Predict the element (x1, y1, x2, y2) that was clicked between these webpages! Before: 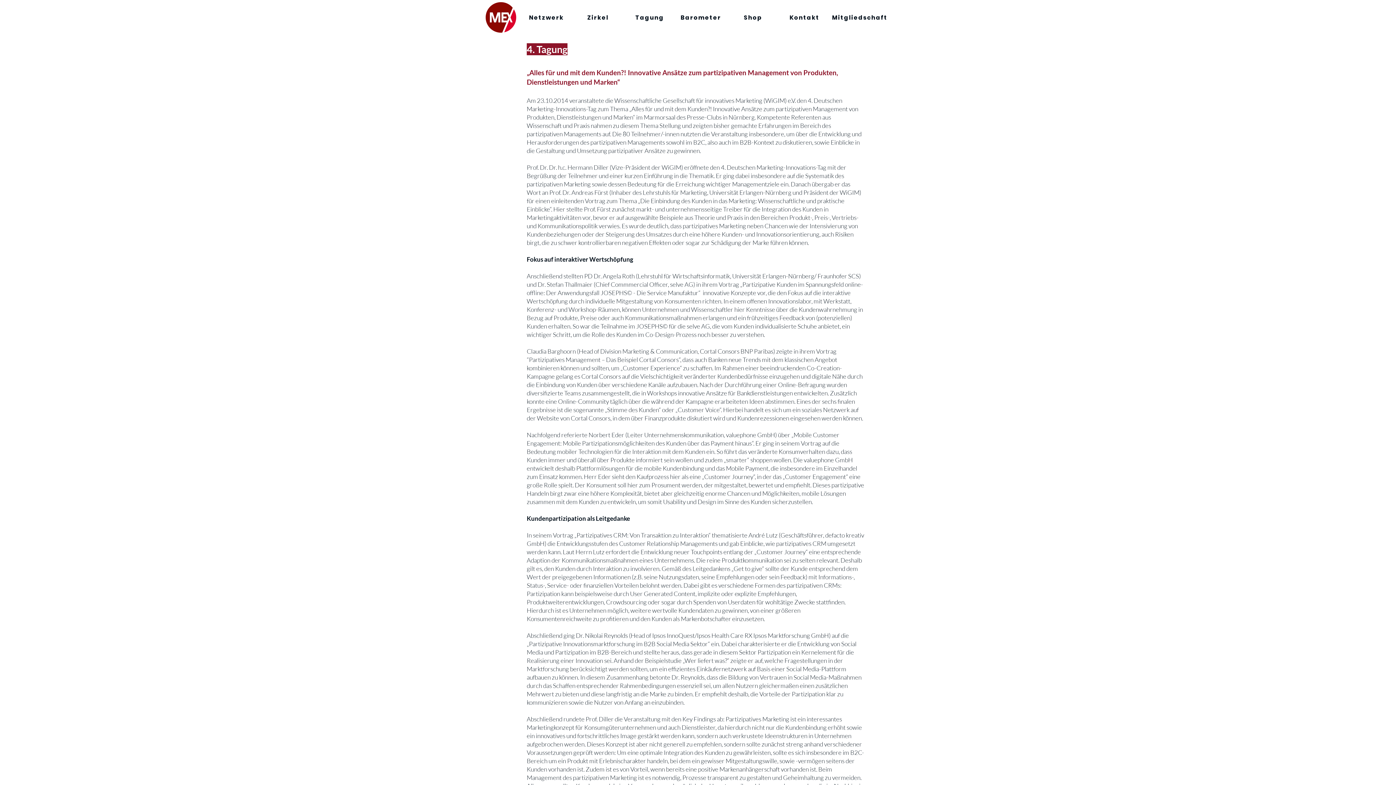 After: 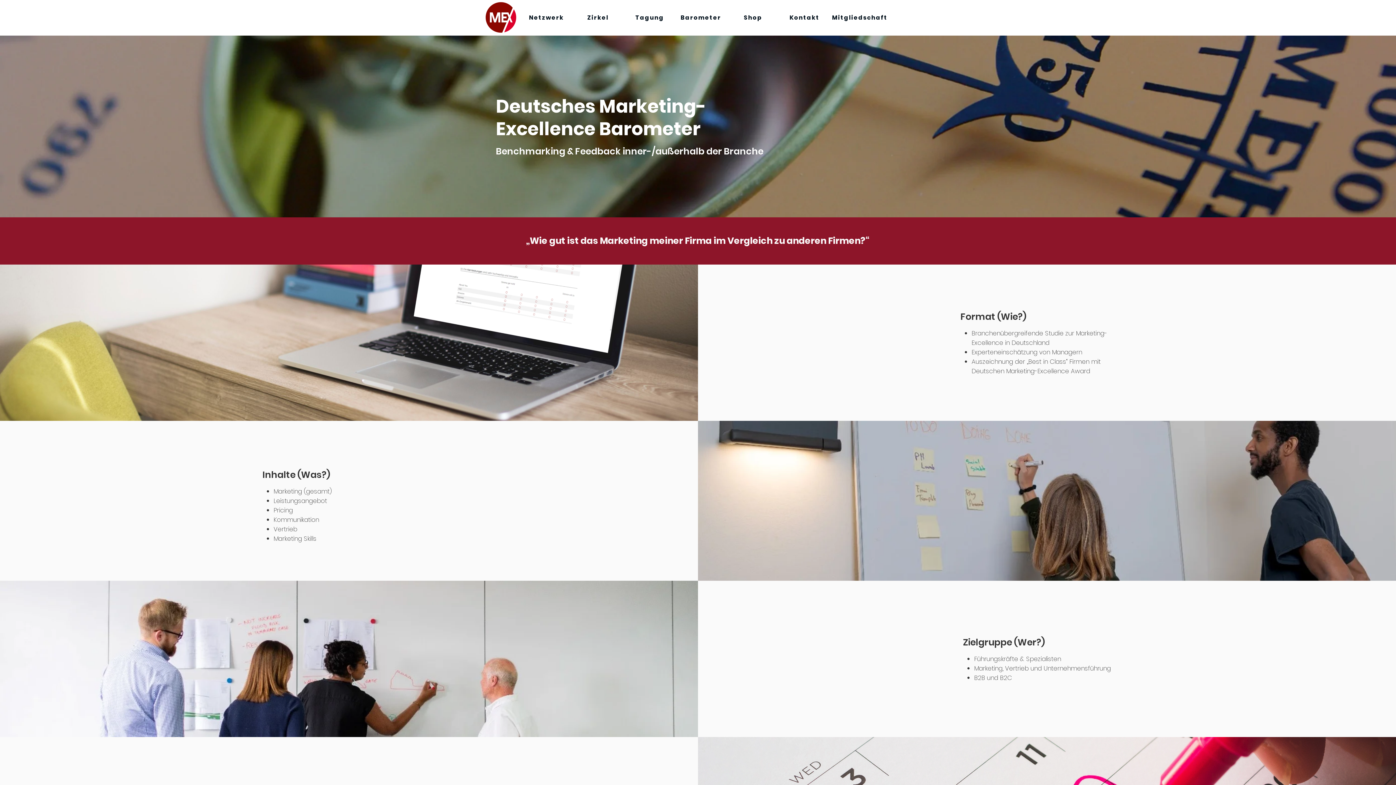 Action: label: Barometer bbox: (675, 10, 726, 24)